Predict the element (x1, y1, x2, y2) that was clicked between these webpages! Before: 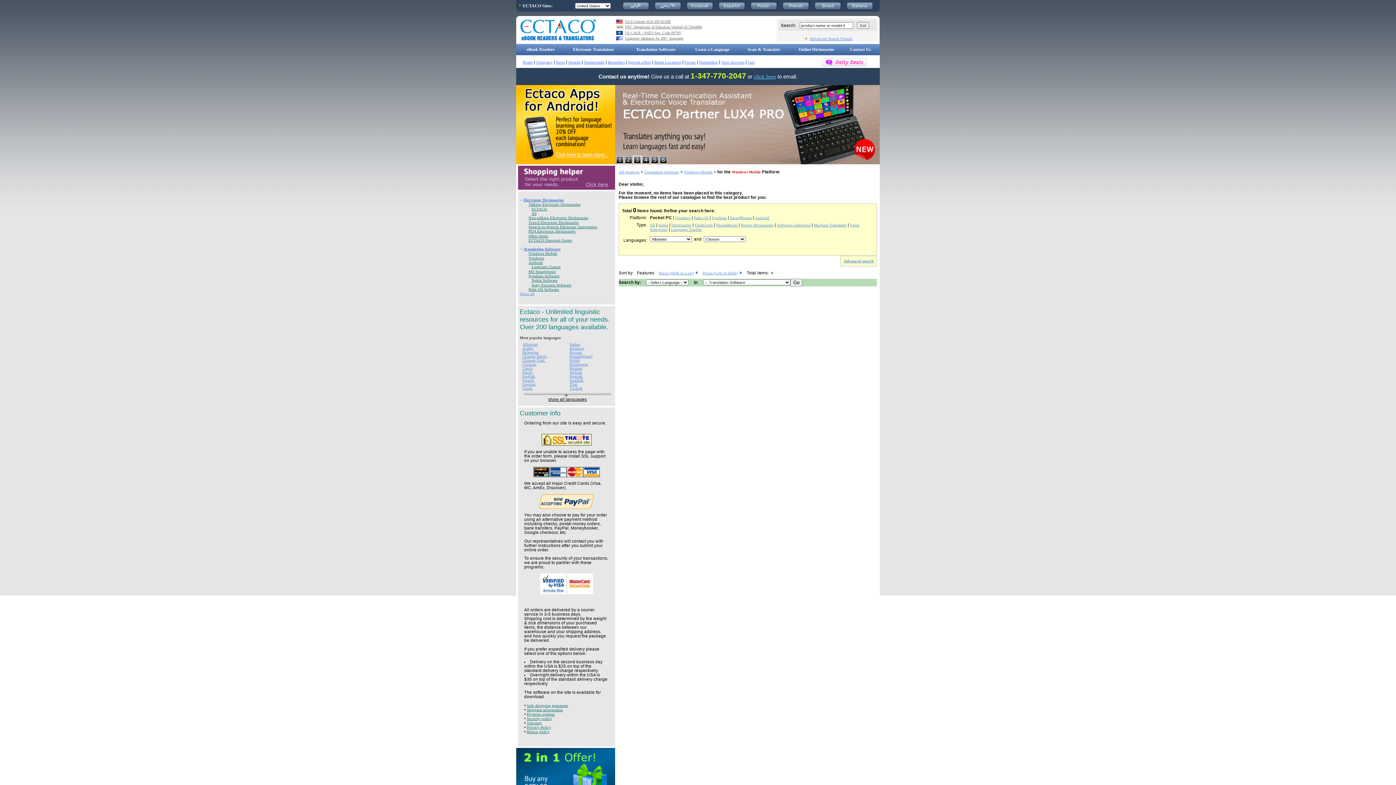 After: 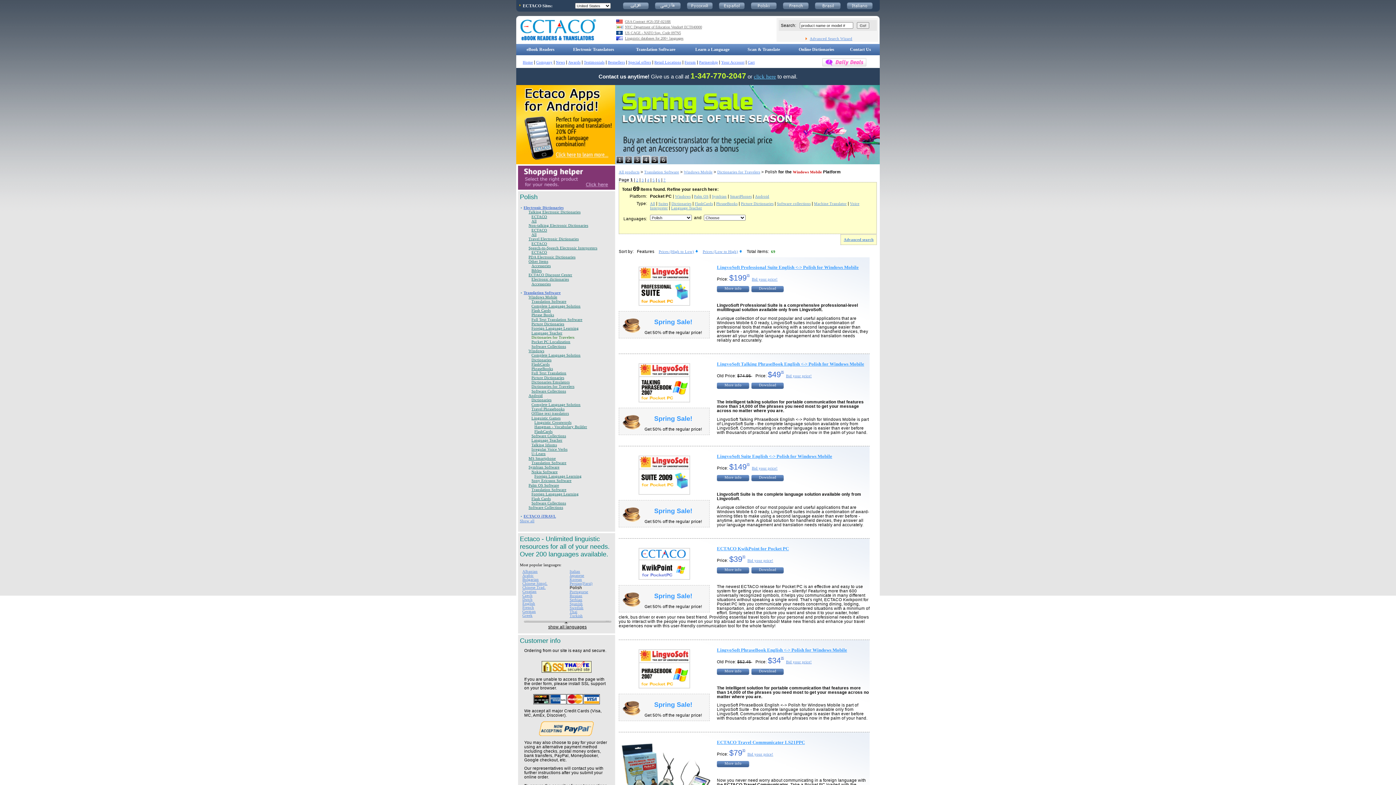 Action: bbox: (569, 358, 580, 362) label: Polish